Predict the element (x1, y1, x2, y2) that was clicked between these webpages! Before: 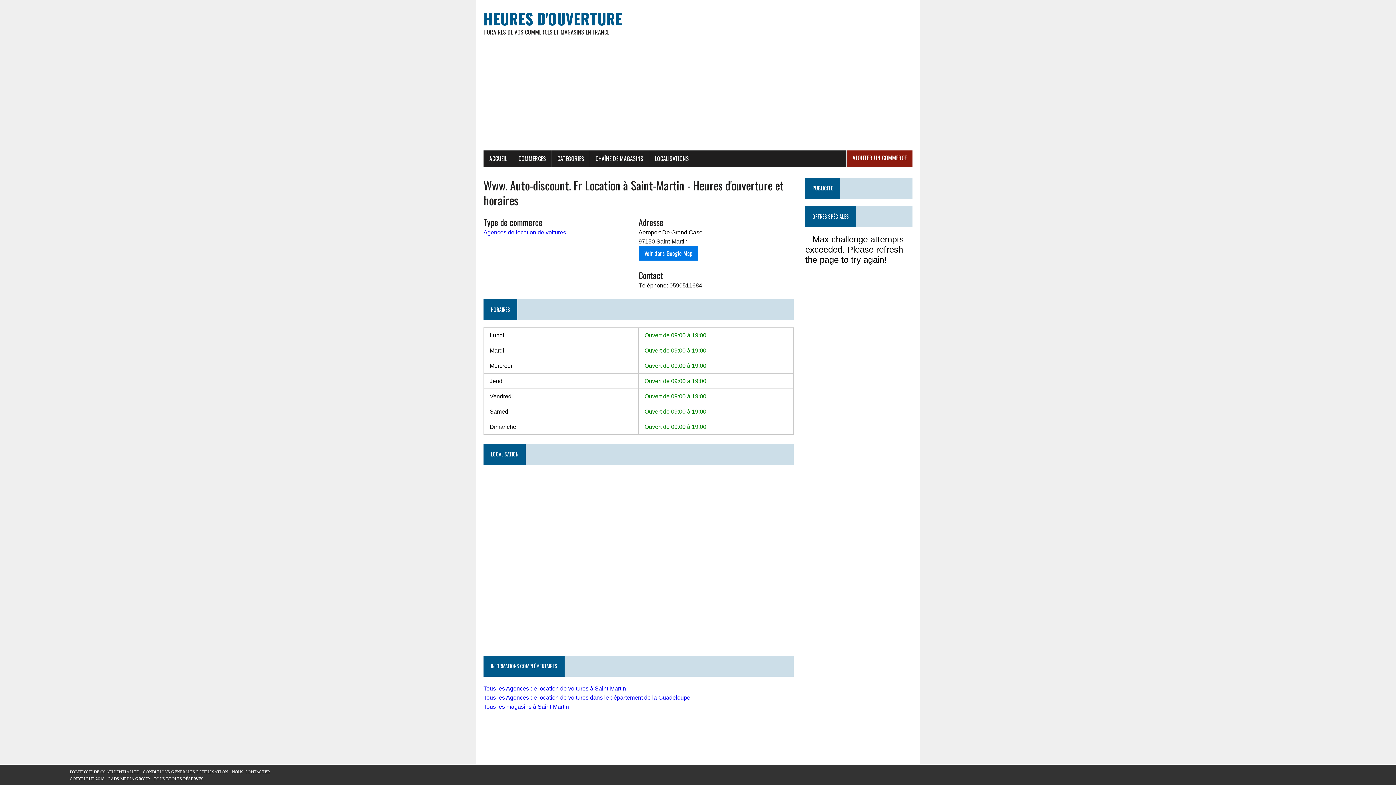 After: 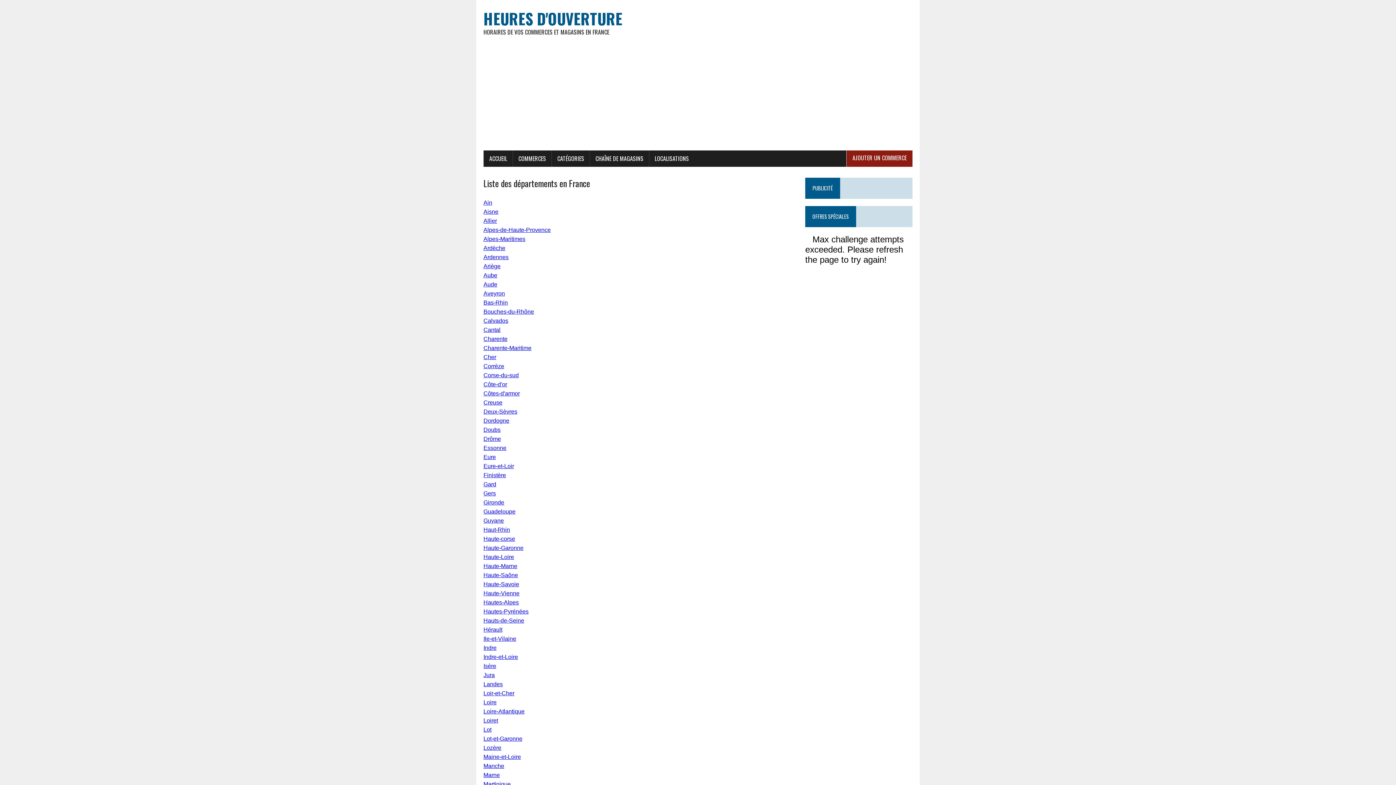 Action: bbox: (649, 150, 694, 166) label: LOCALISATIONS